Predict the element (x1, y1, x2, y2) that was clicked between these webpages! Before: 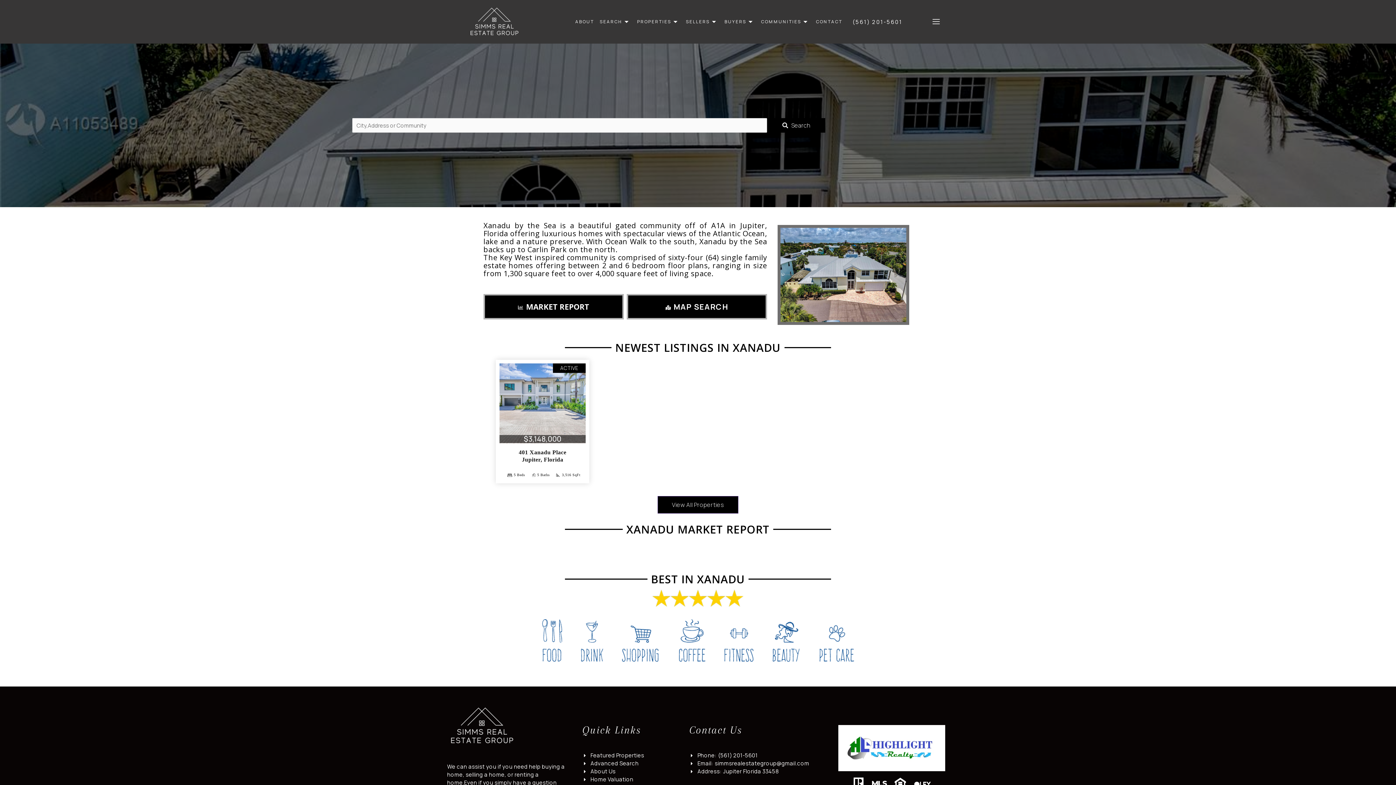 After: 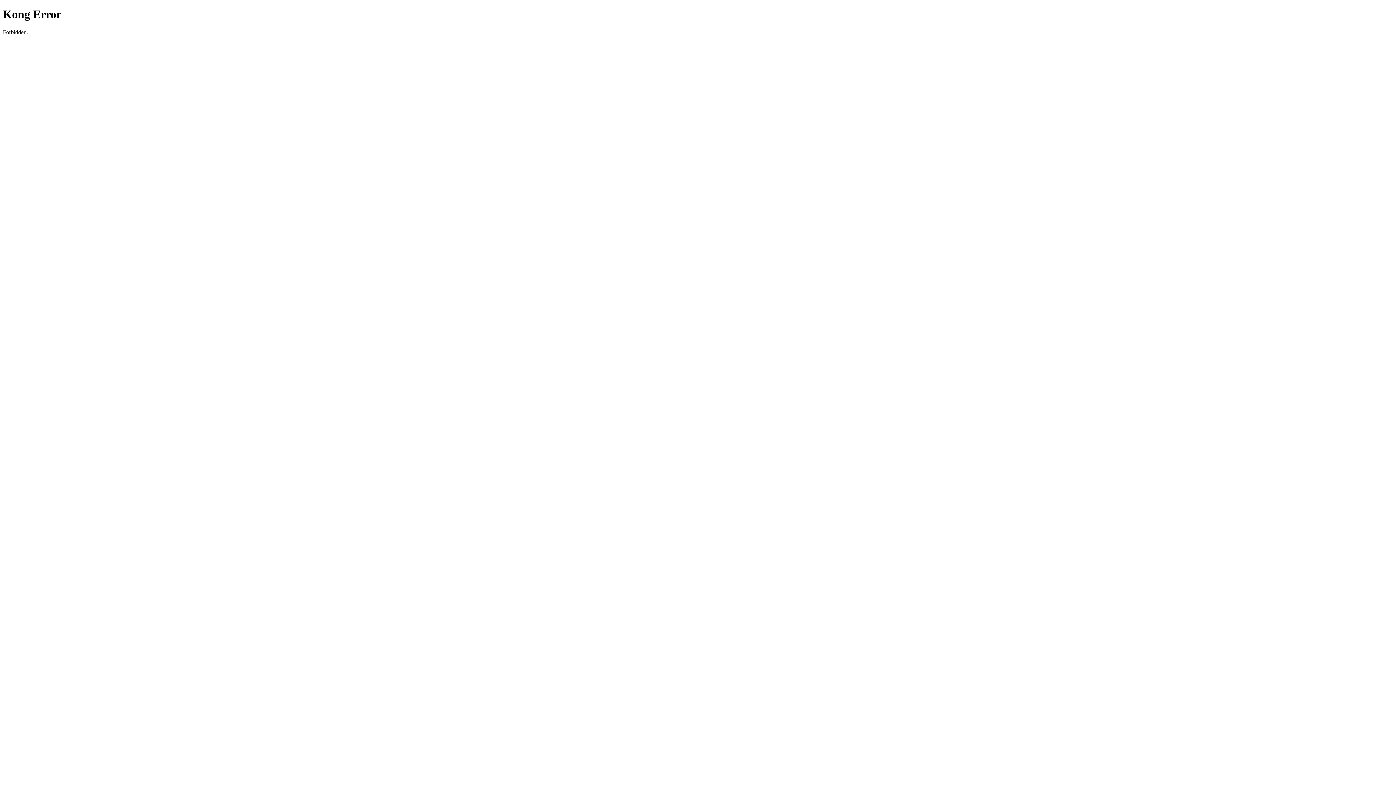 Action: bbox: (634, 7, 683, 36) label: PROPERTIES